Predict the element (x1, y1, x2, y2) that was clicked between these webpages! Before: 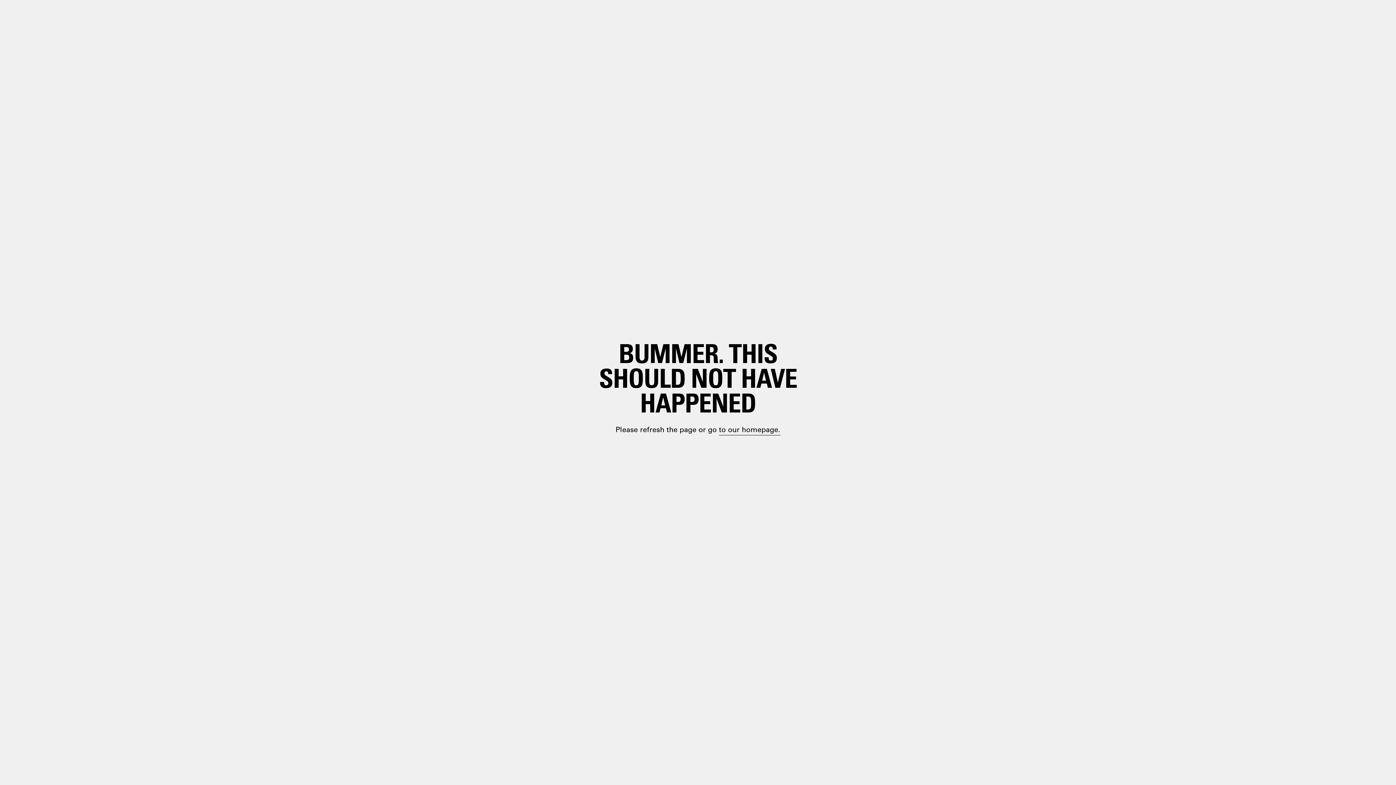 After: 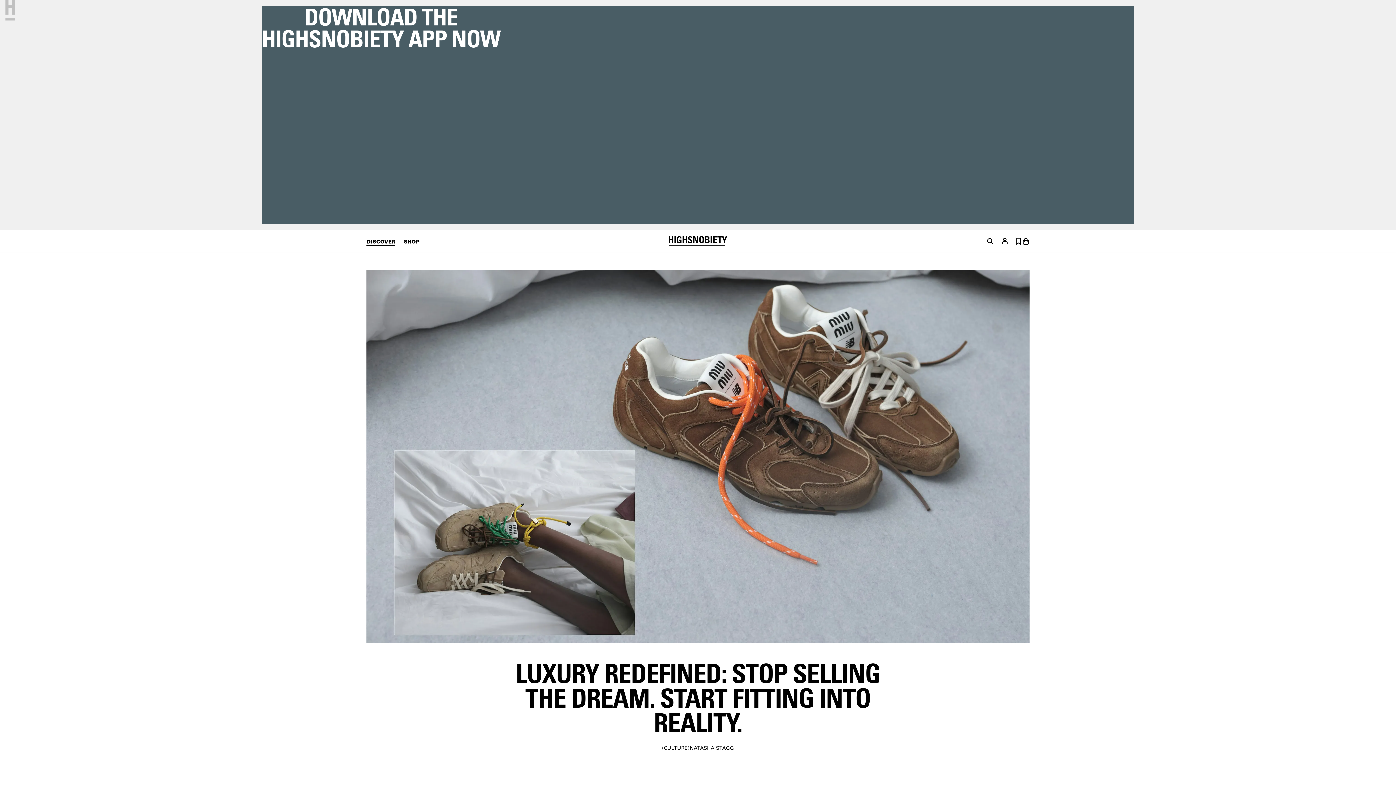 Action: bbox: (698, 399, 748, 410) label: paragraph.link